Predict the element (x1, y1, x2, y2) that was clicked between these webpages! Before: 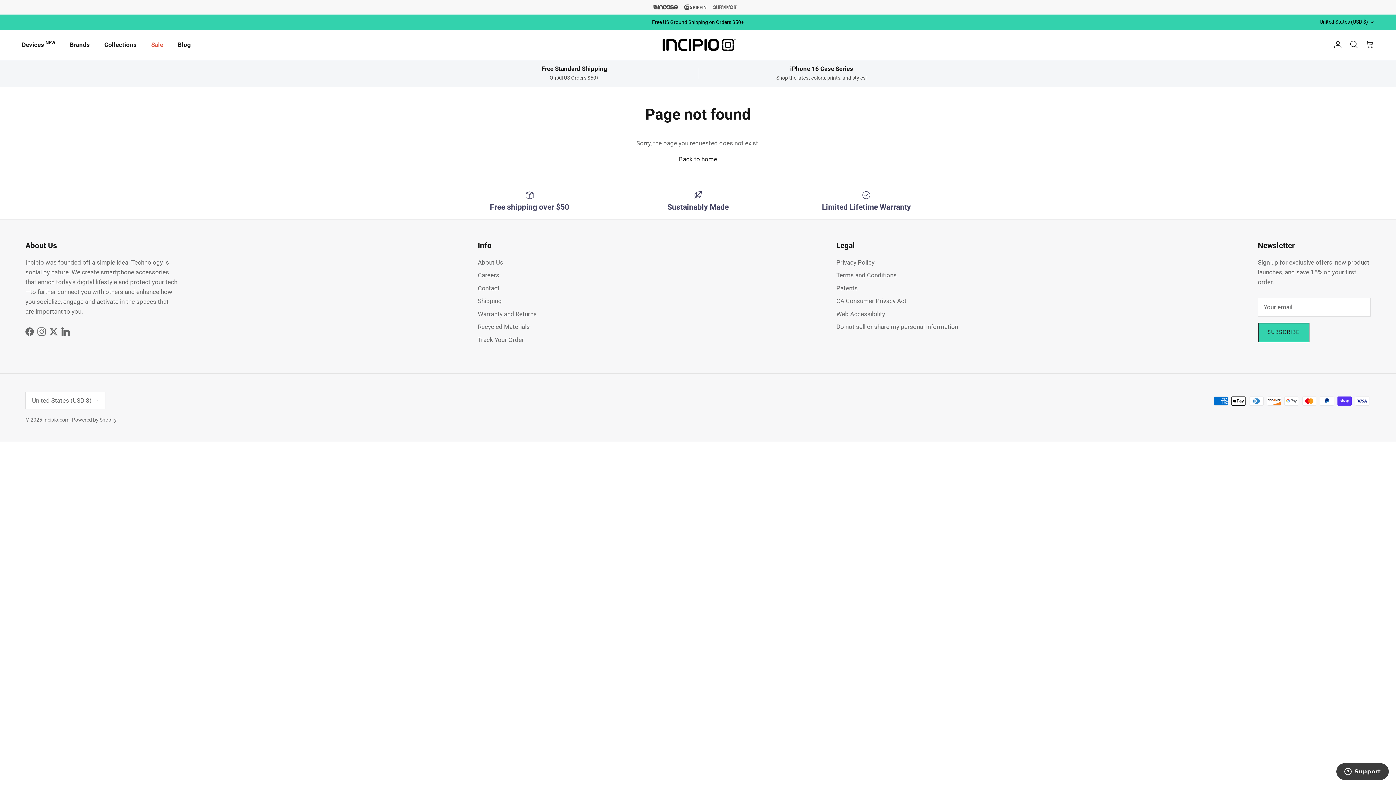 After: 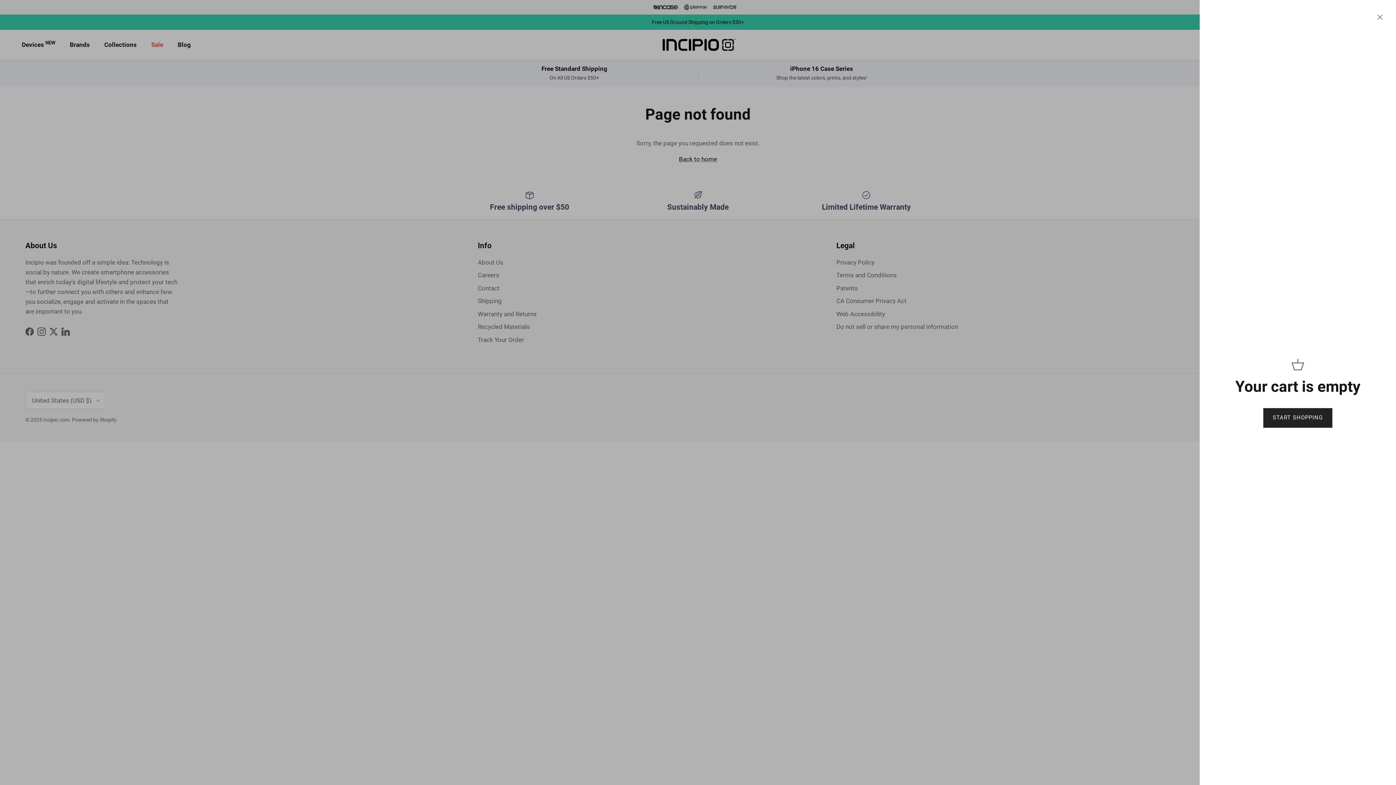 Action: label: Cart bbox: (1365, 40, 1374, 49)